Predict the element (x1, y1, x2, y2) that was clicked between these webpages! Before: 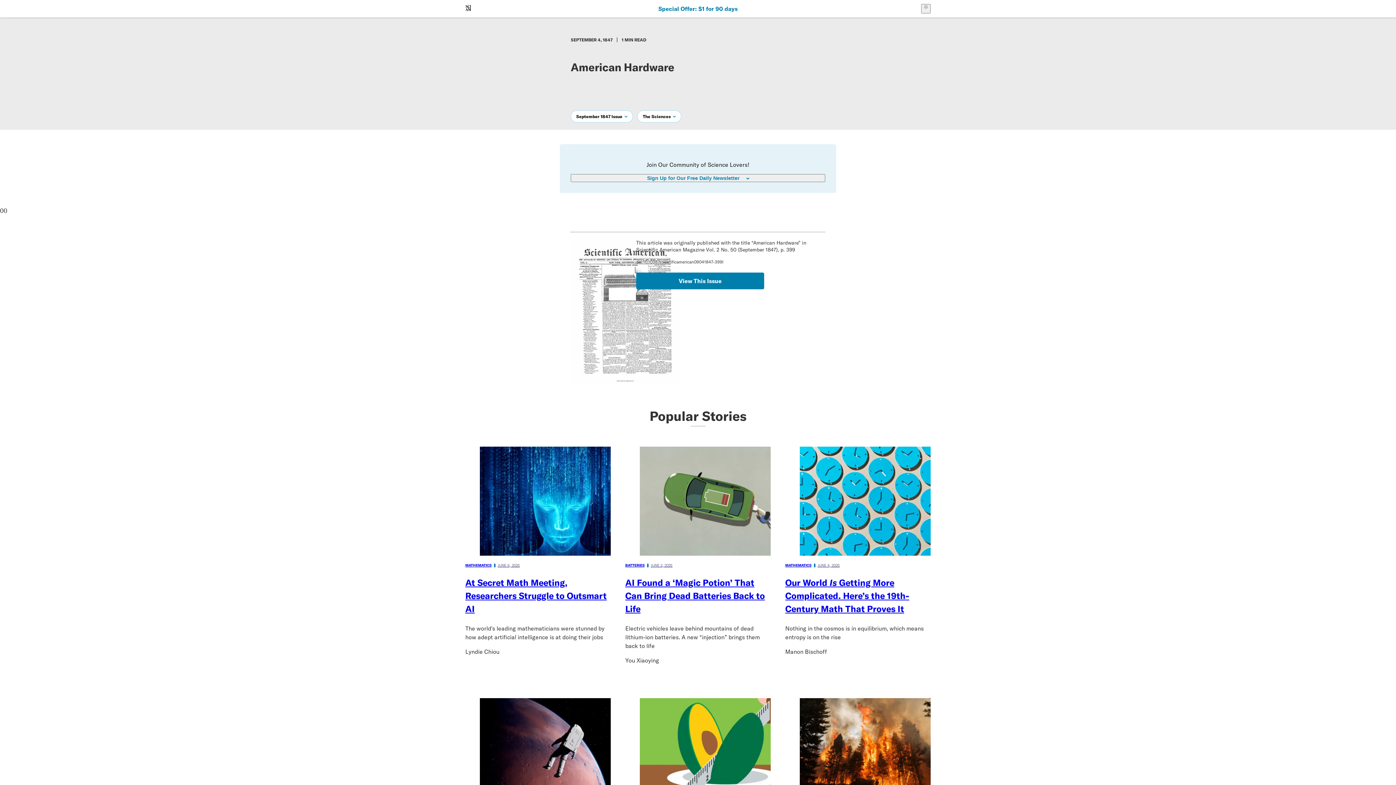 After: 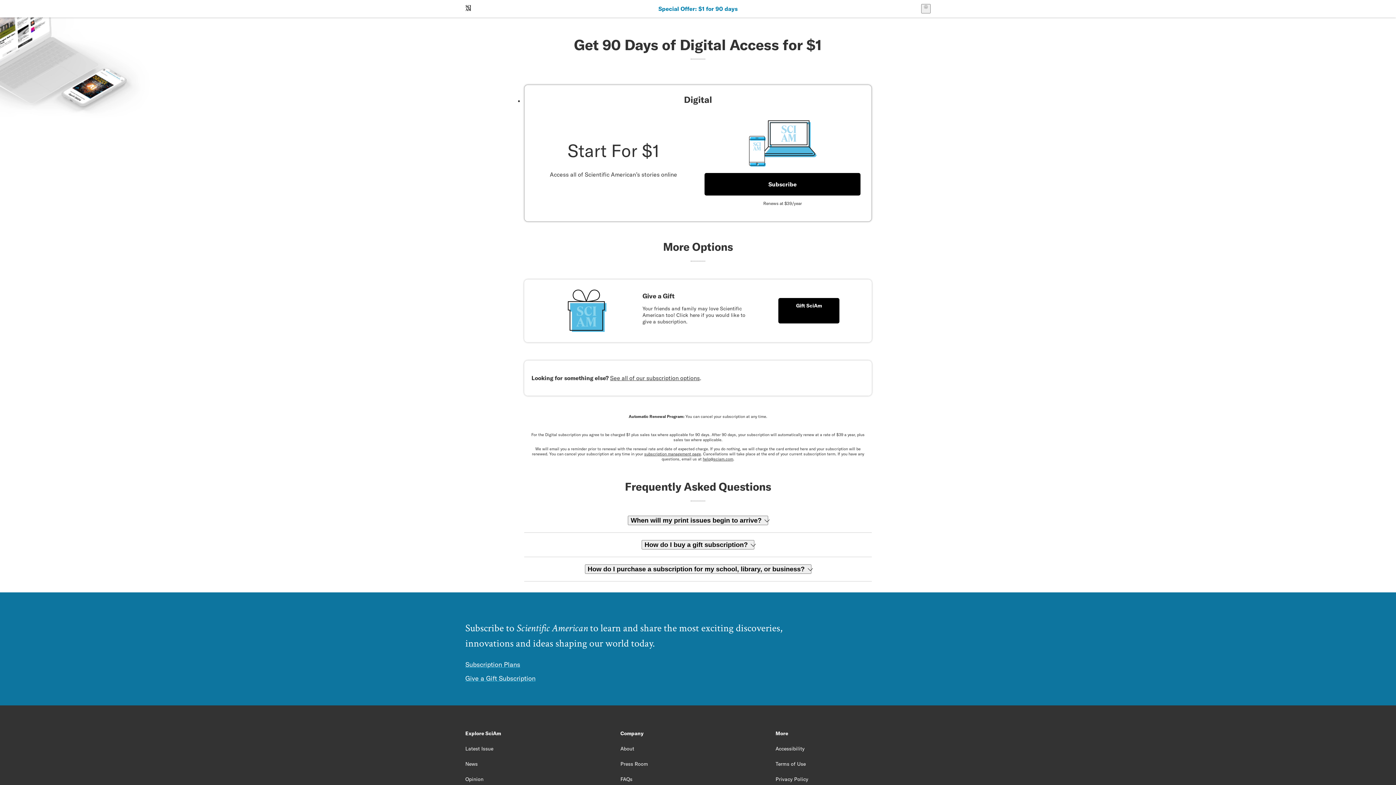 Action: label: Special Offer: $1 for 90 days bbox: (658, 5, 737, 12)